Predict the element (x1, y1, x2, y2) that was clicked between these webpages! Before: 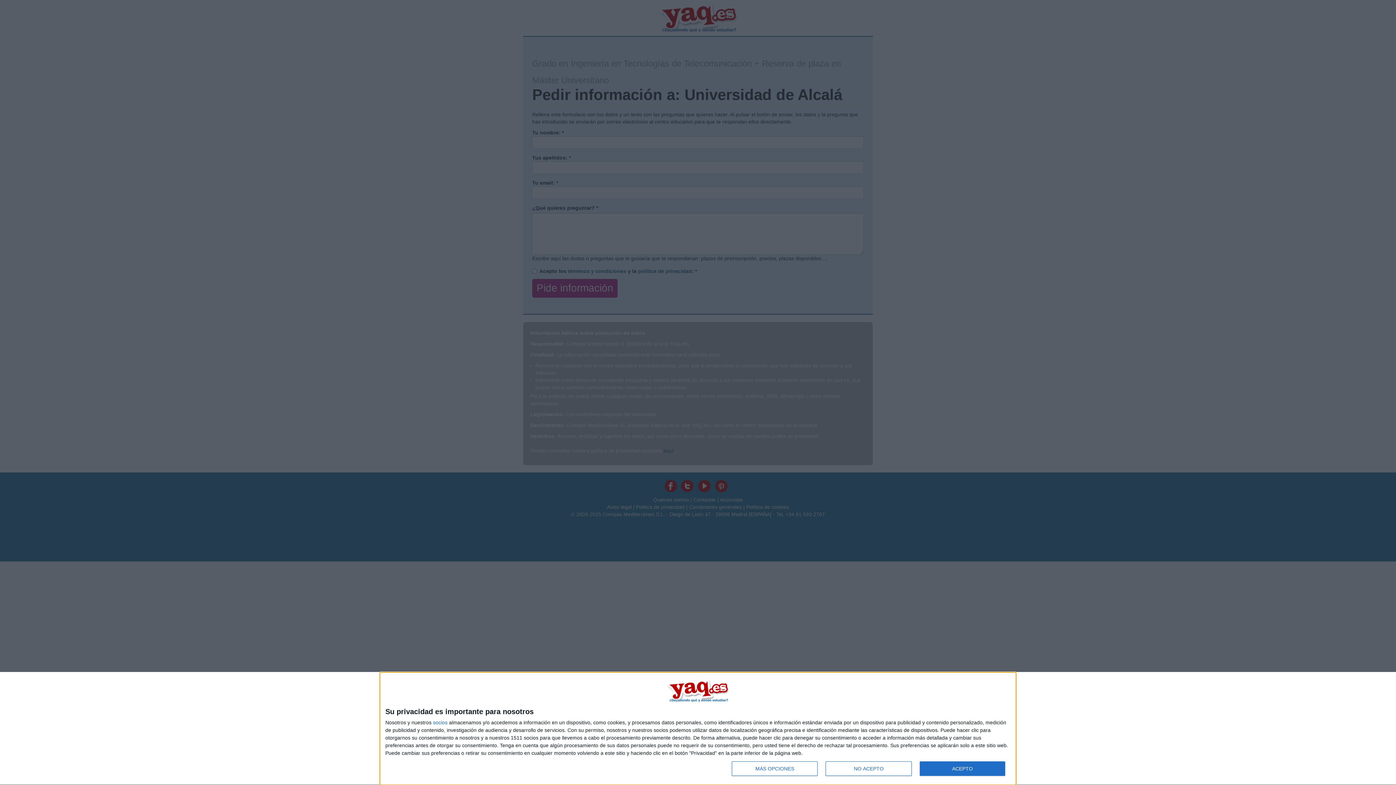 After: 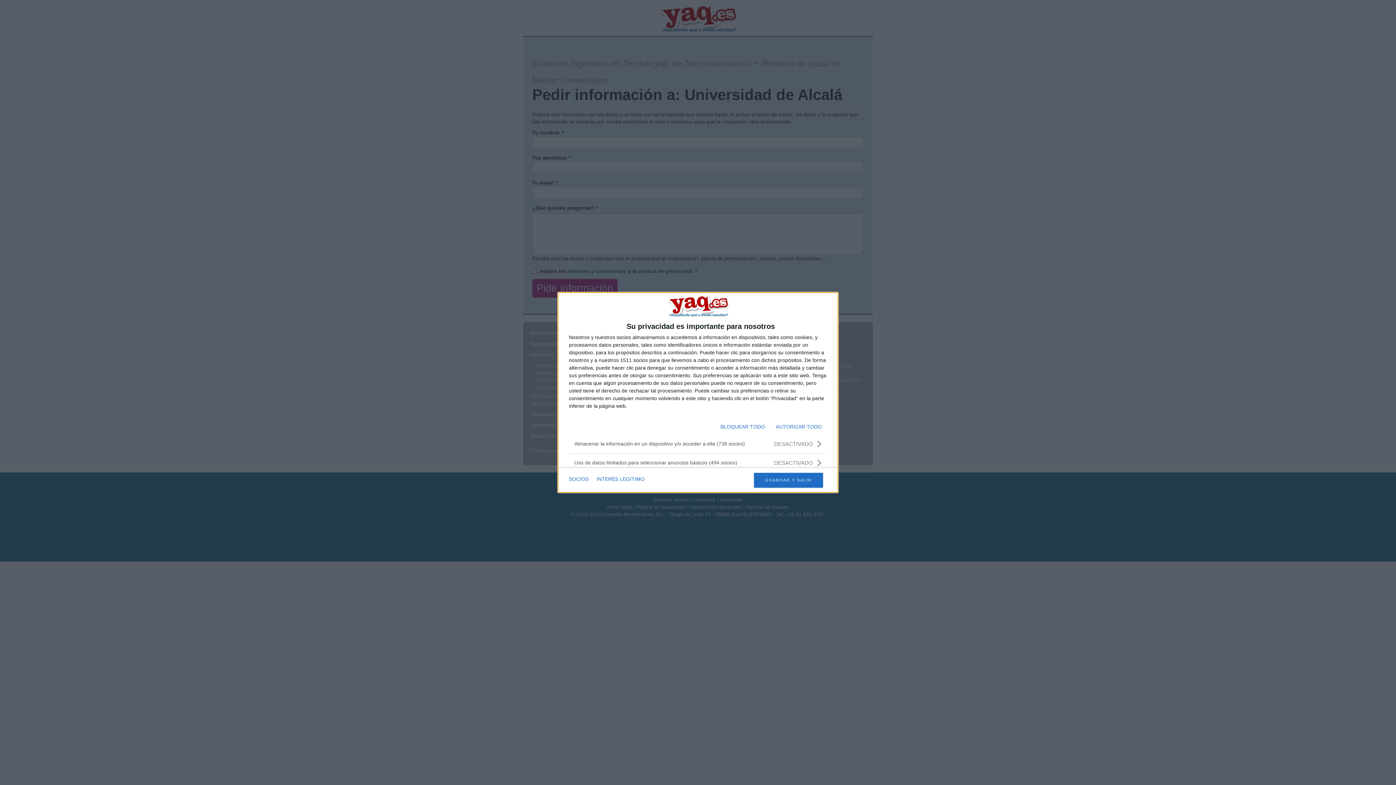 Action: bbox: (732, 761, 817, 776) label: MÁS OPCIONES